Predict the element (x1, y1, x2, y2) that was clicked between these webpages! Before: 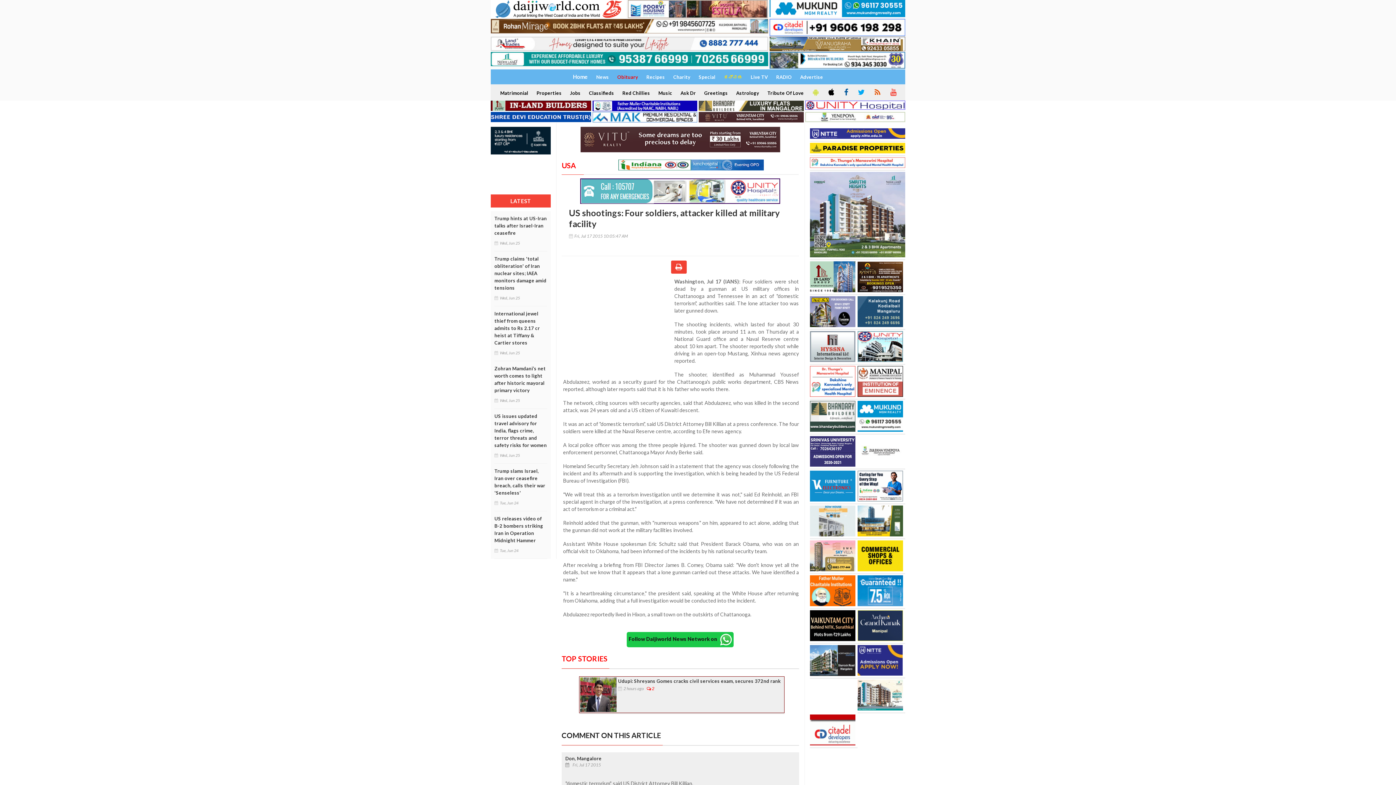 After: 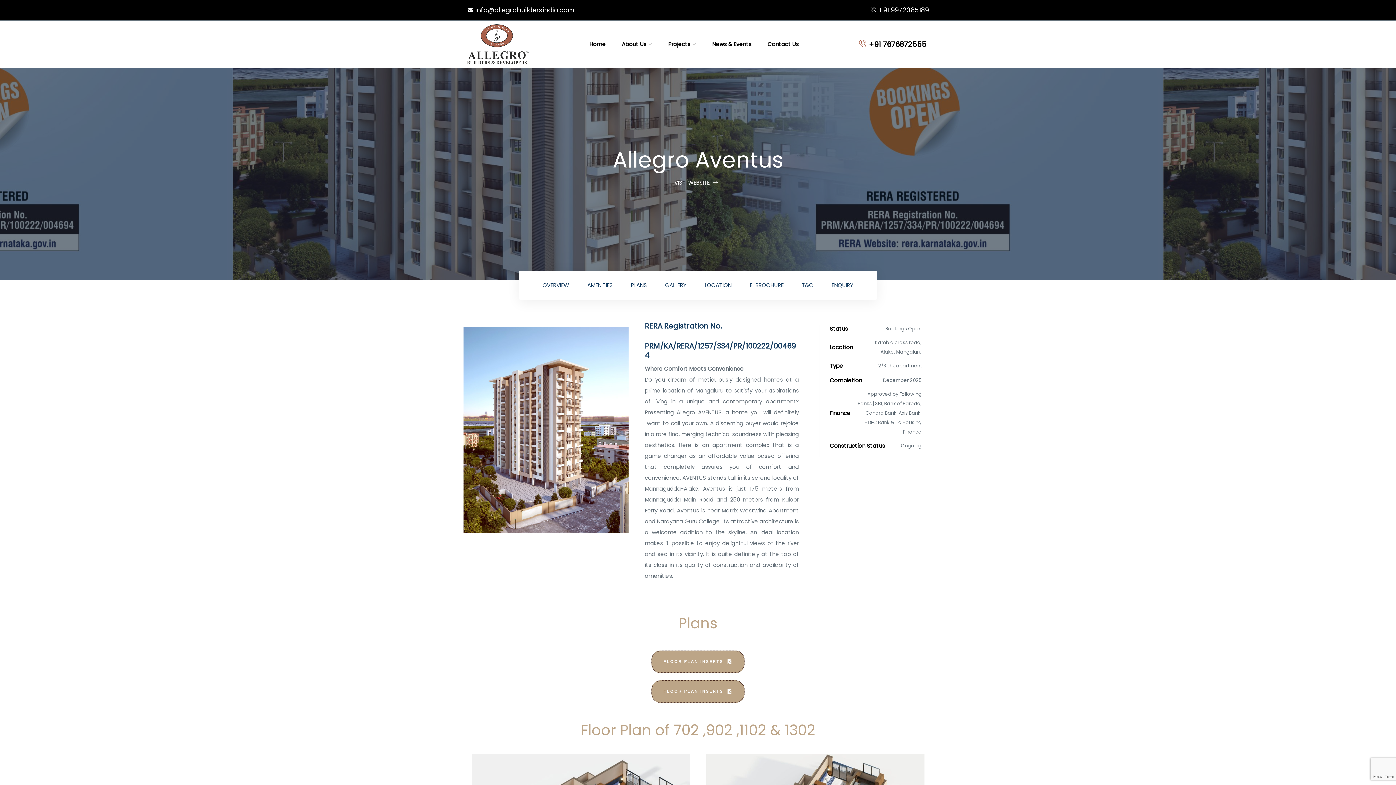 Action: bbox: (857, 261, 905, 292)